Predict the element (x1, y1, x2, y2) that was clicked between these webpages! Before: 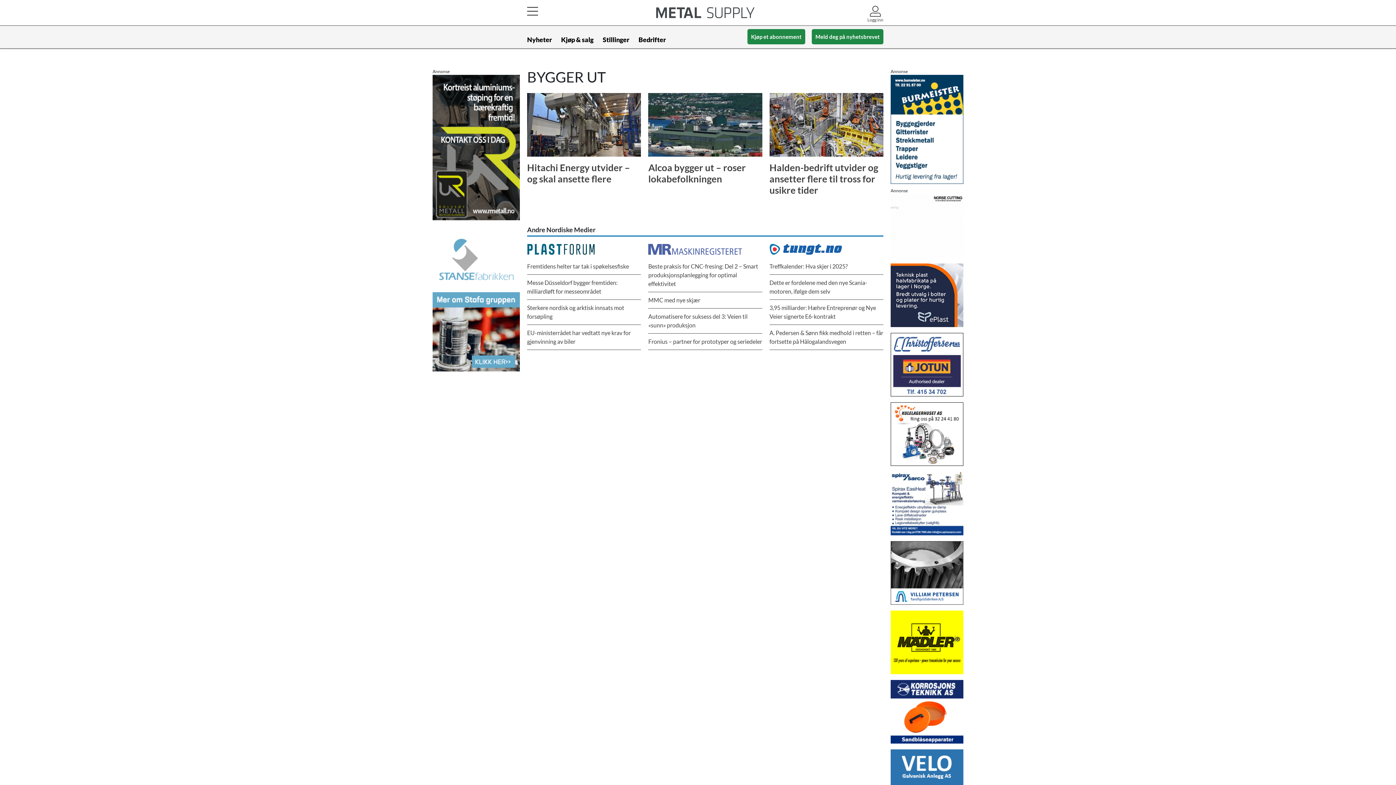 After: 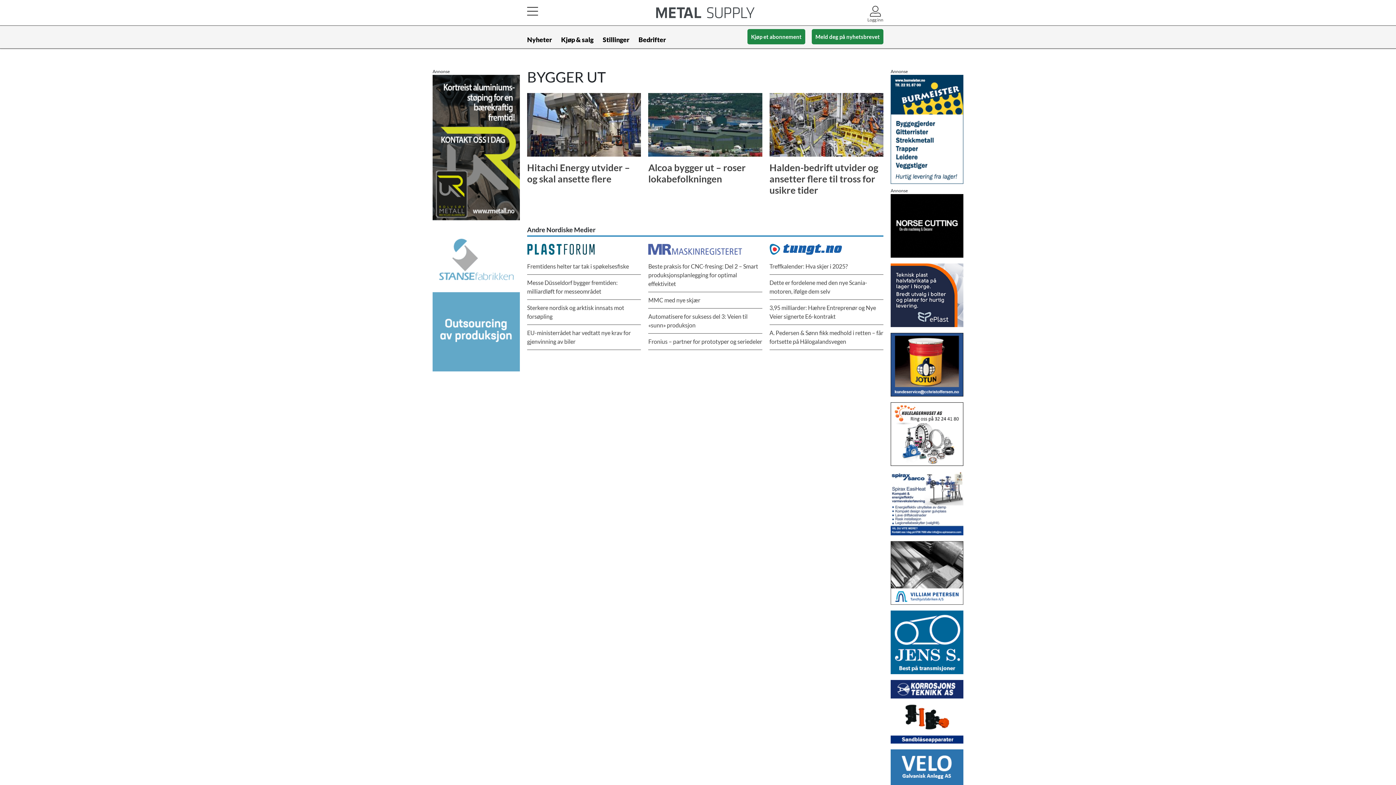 Action: bbox: (890, 472, 963, 535)